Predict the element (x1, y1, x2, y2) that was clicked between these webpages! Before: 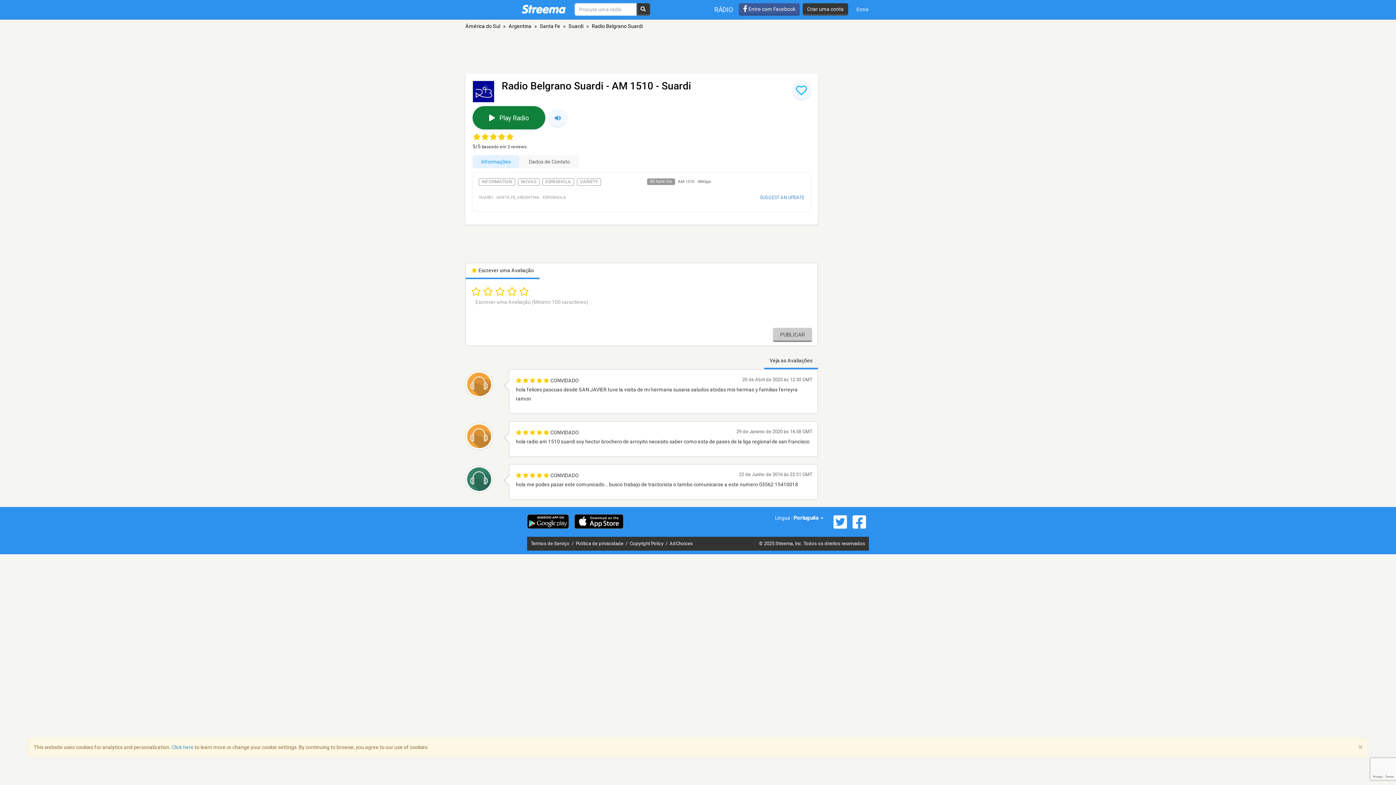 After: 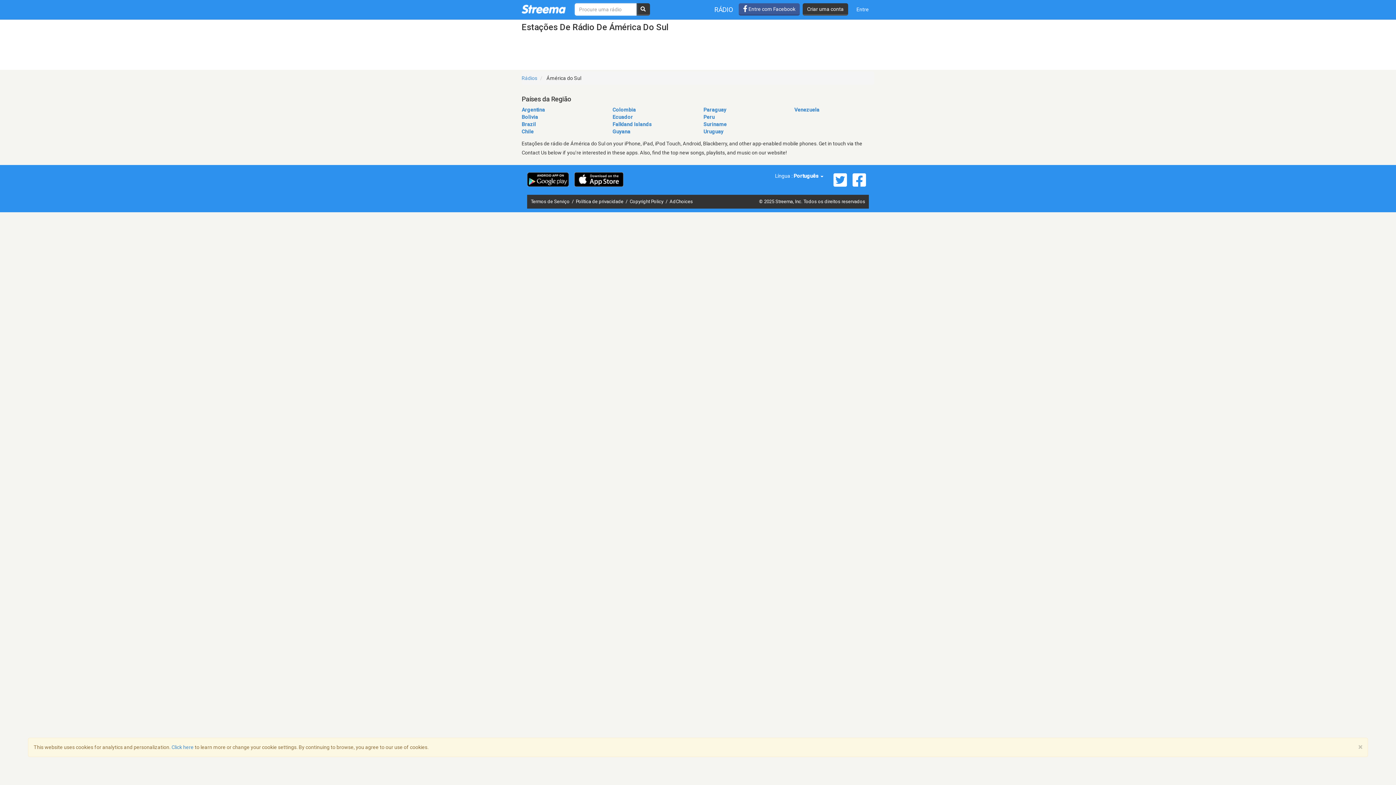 Action: bbox: (465, 23, 500, 29) label: Ámérica do Sul